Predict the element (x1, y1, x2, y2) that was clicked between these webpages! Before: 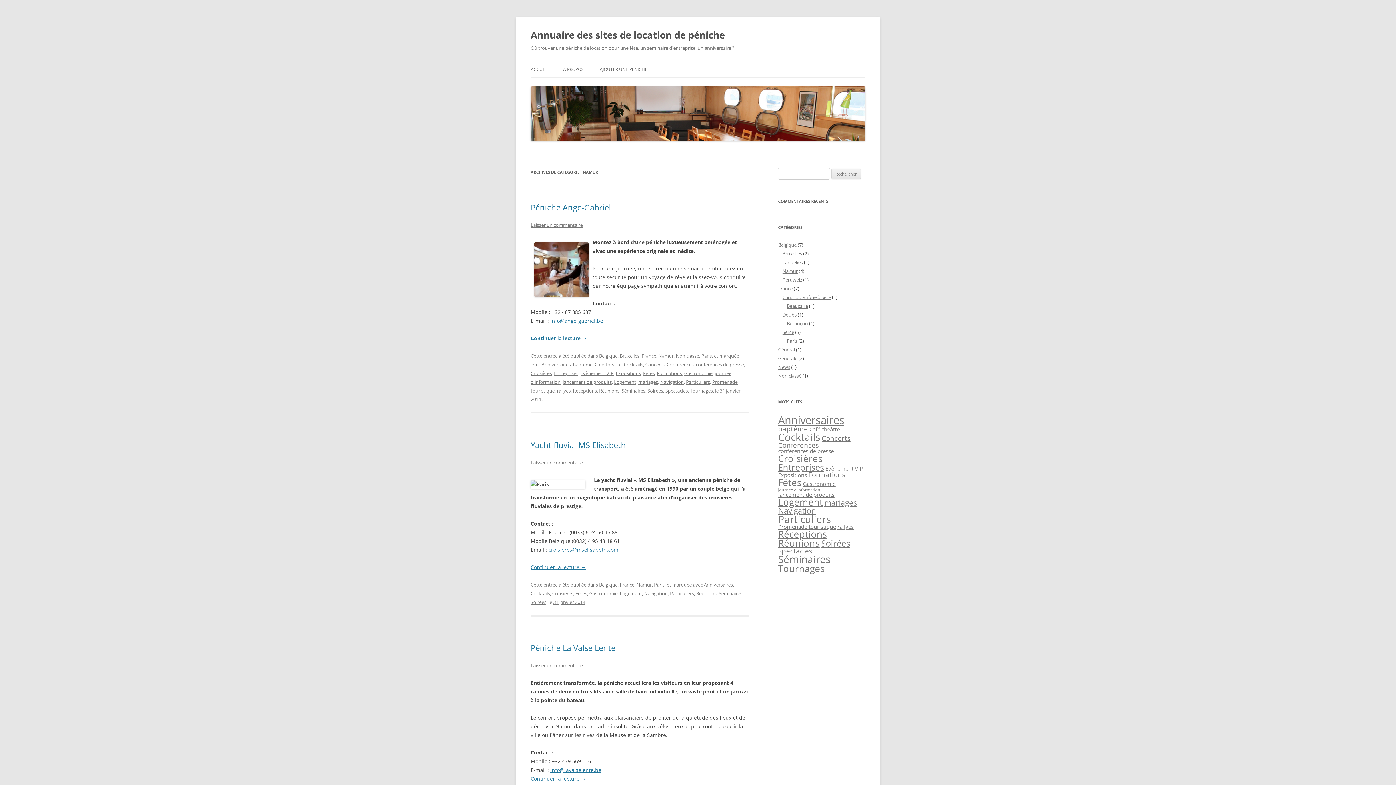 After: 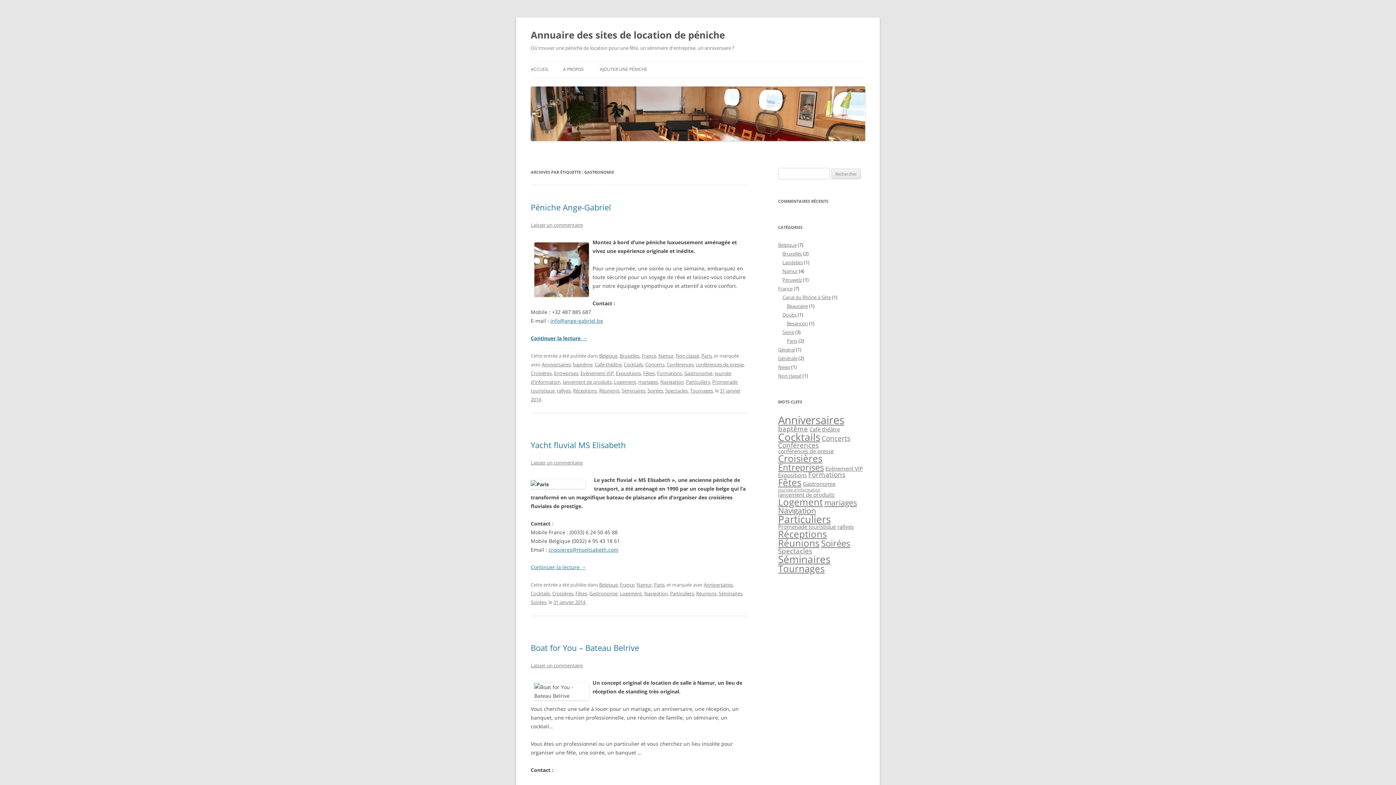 Action: label: Gastronomie bbox: (589, 590, 617, 597)